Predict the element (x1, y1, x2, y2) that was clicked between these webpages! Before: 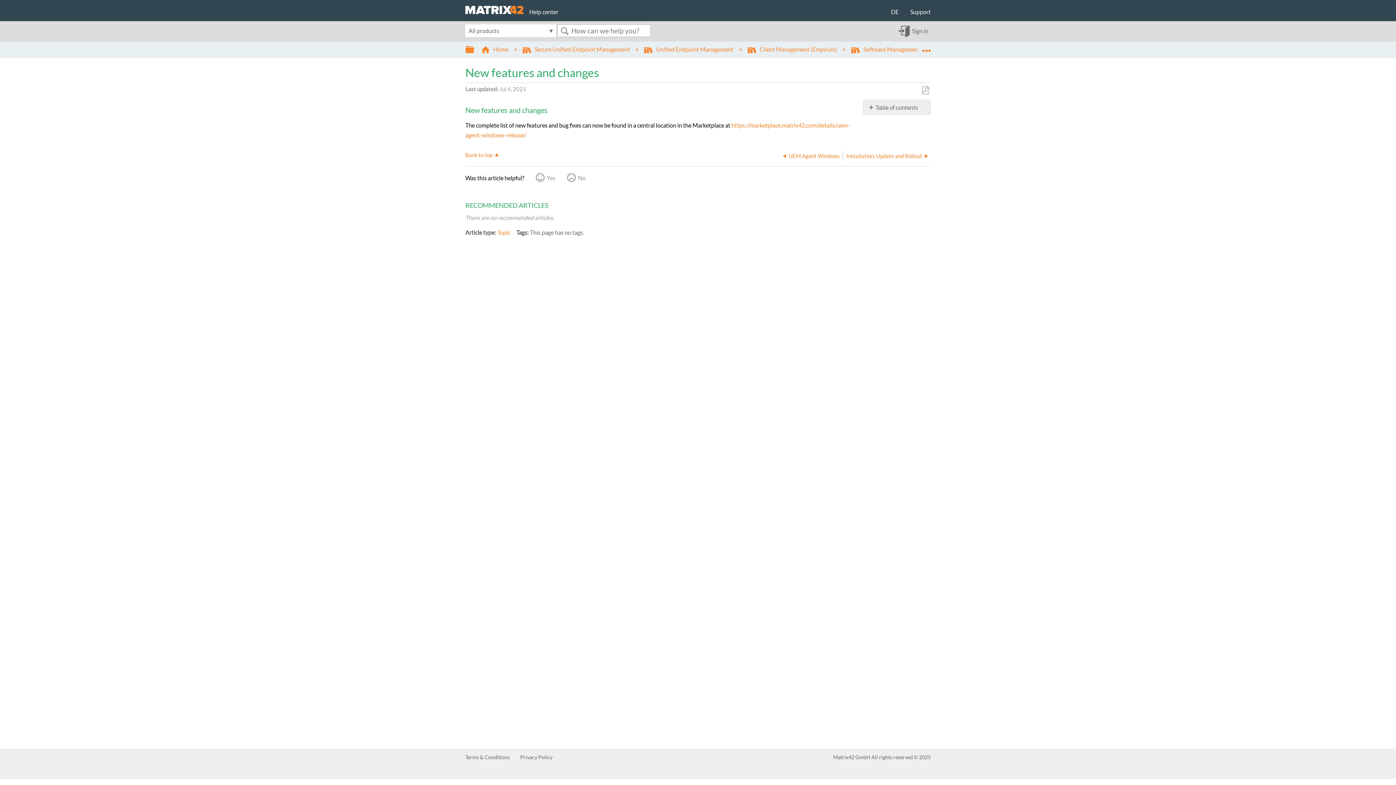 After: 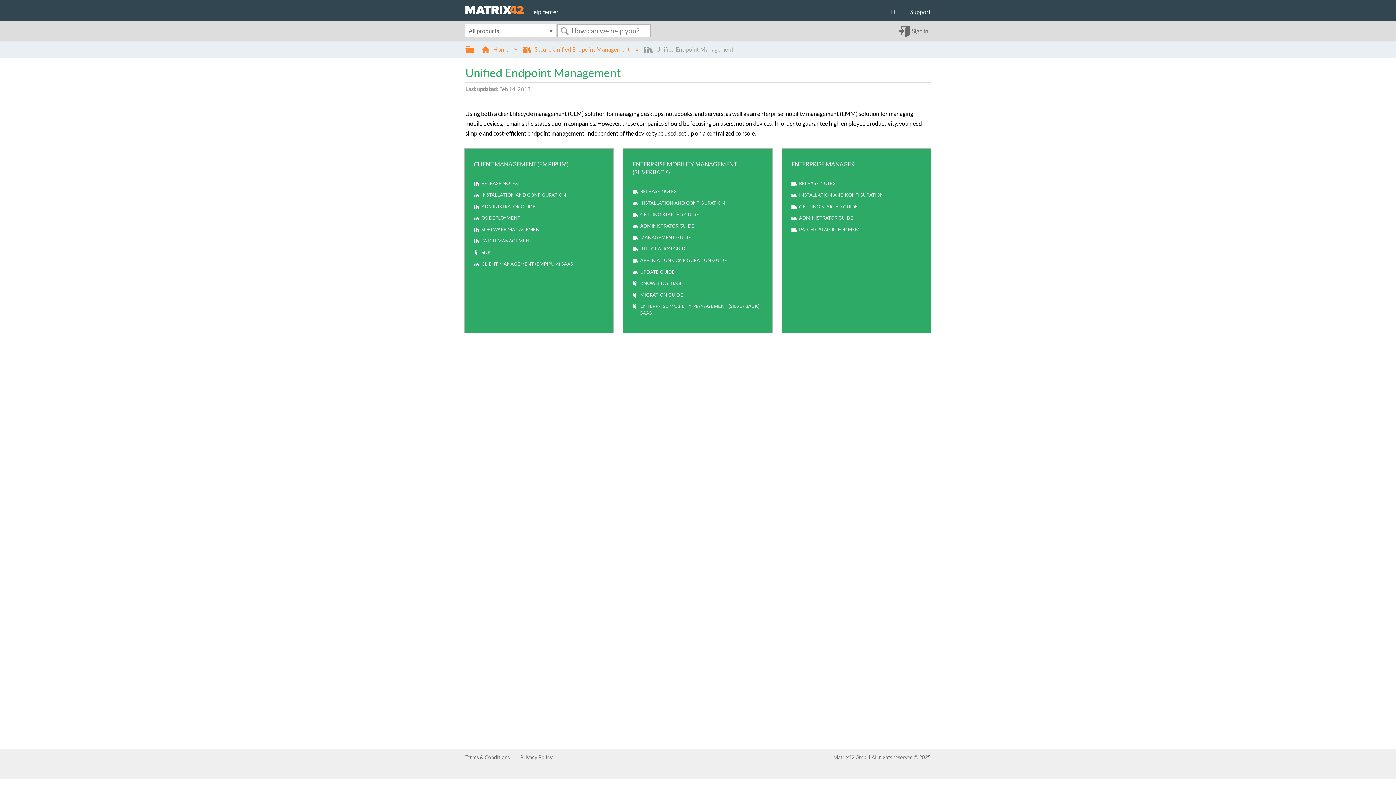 Action: bbox: (644, 45, 734, 52) label:  Unified Endpoint Management 